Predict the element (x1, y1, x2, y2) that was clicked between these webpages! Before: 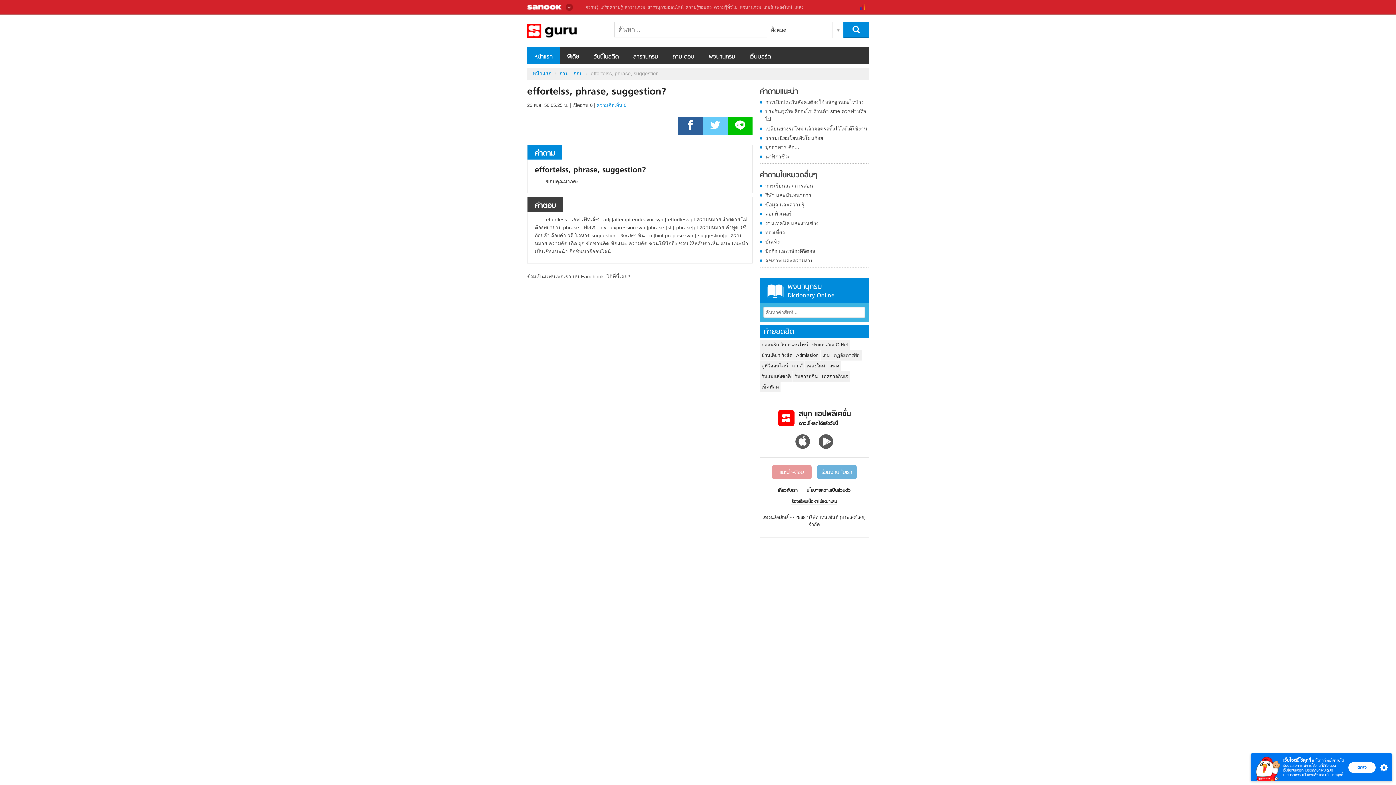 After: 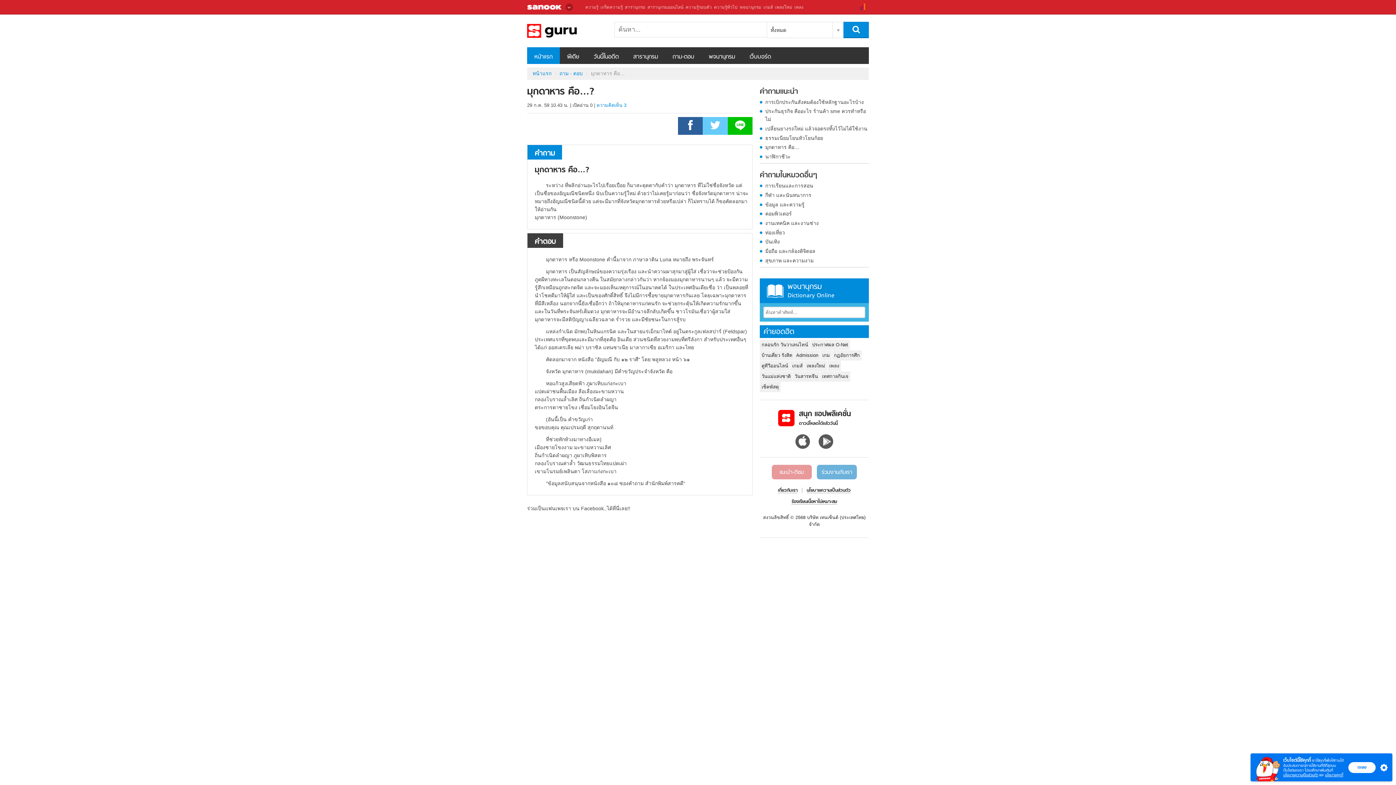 Action: label: มุกดาหาร คือ… bbox: (760, 143, 869, 151)